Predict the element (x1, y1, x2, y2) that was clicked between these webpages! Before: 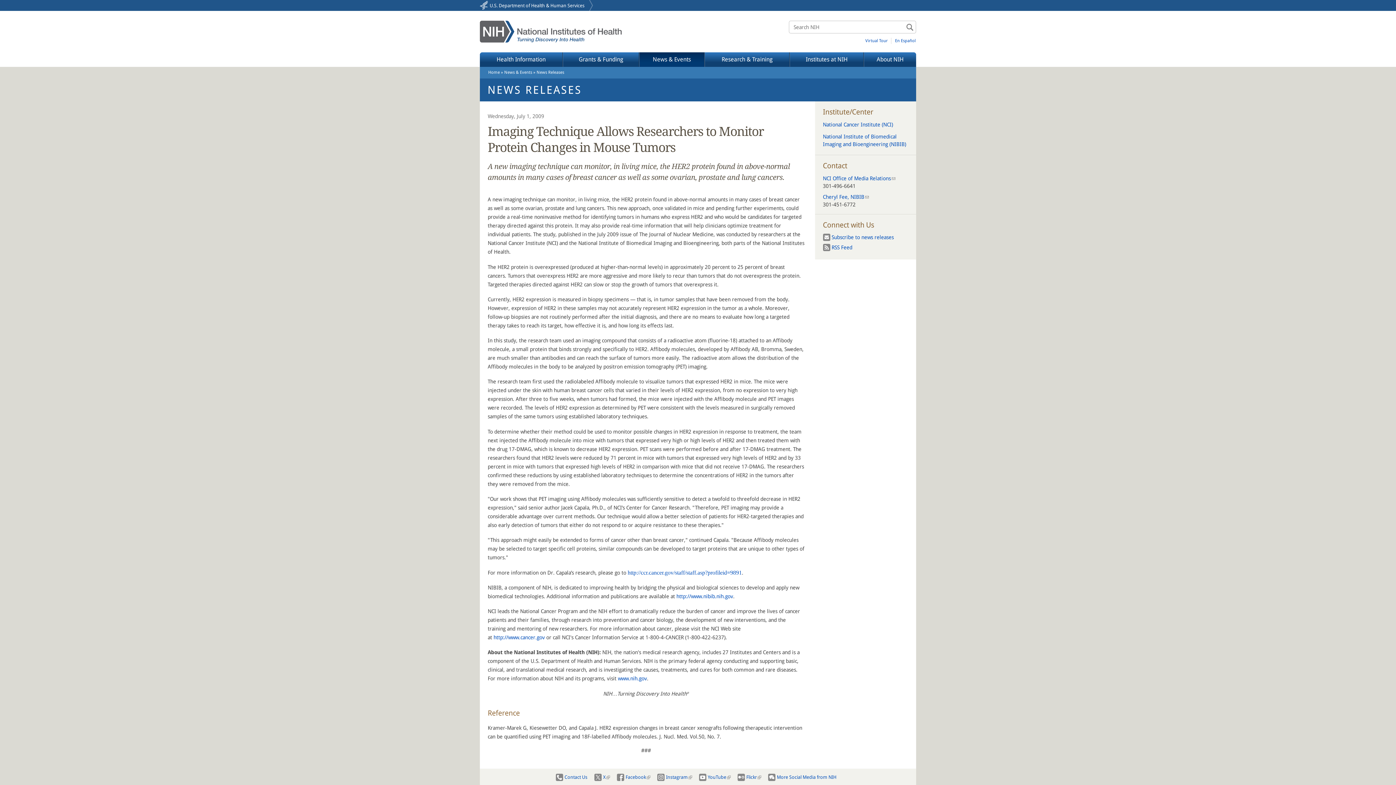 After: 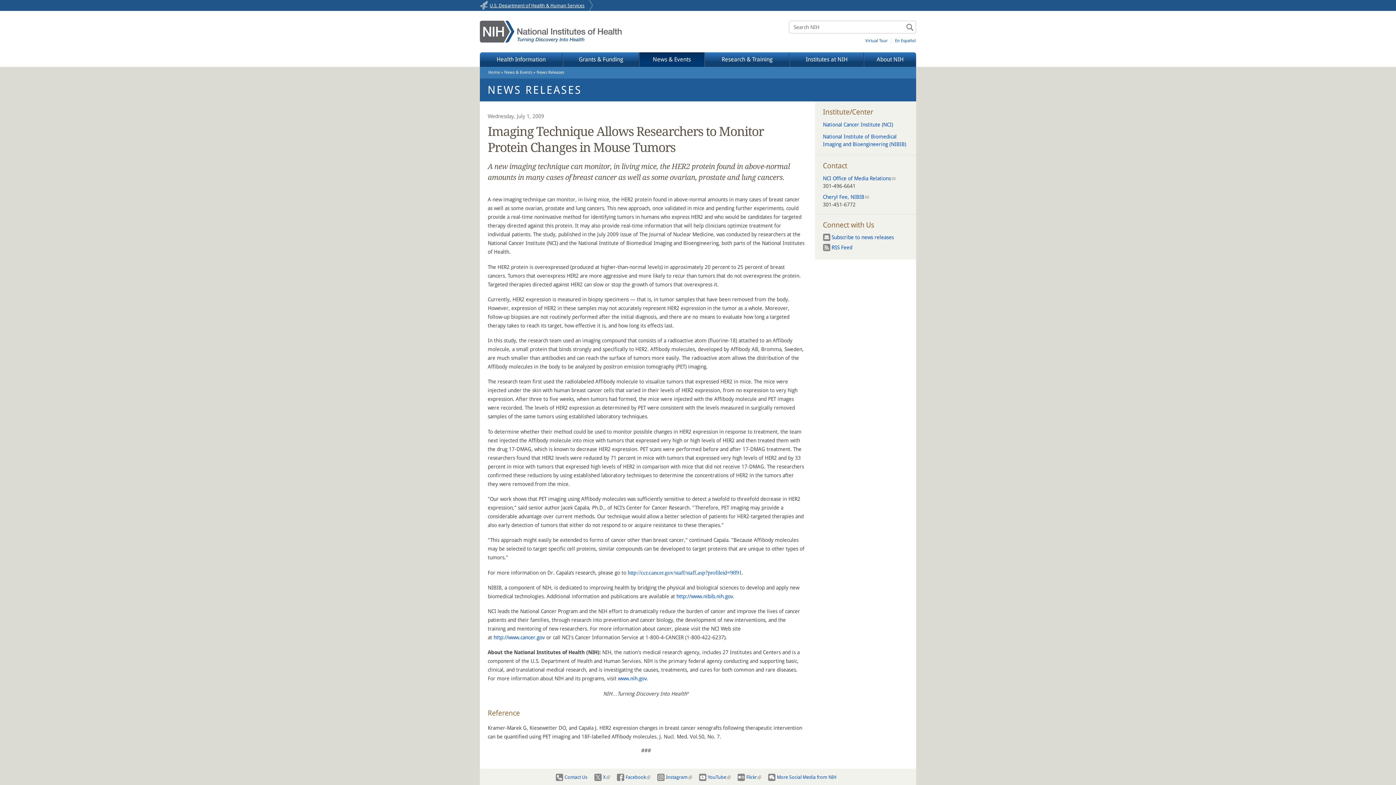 Action: label: U.S. Department of Health & Human Services bbox: (489, 0, 584, 10)